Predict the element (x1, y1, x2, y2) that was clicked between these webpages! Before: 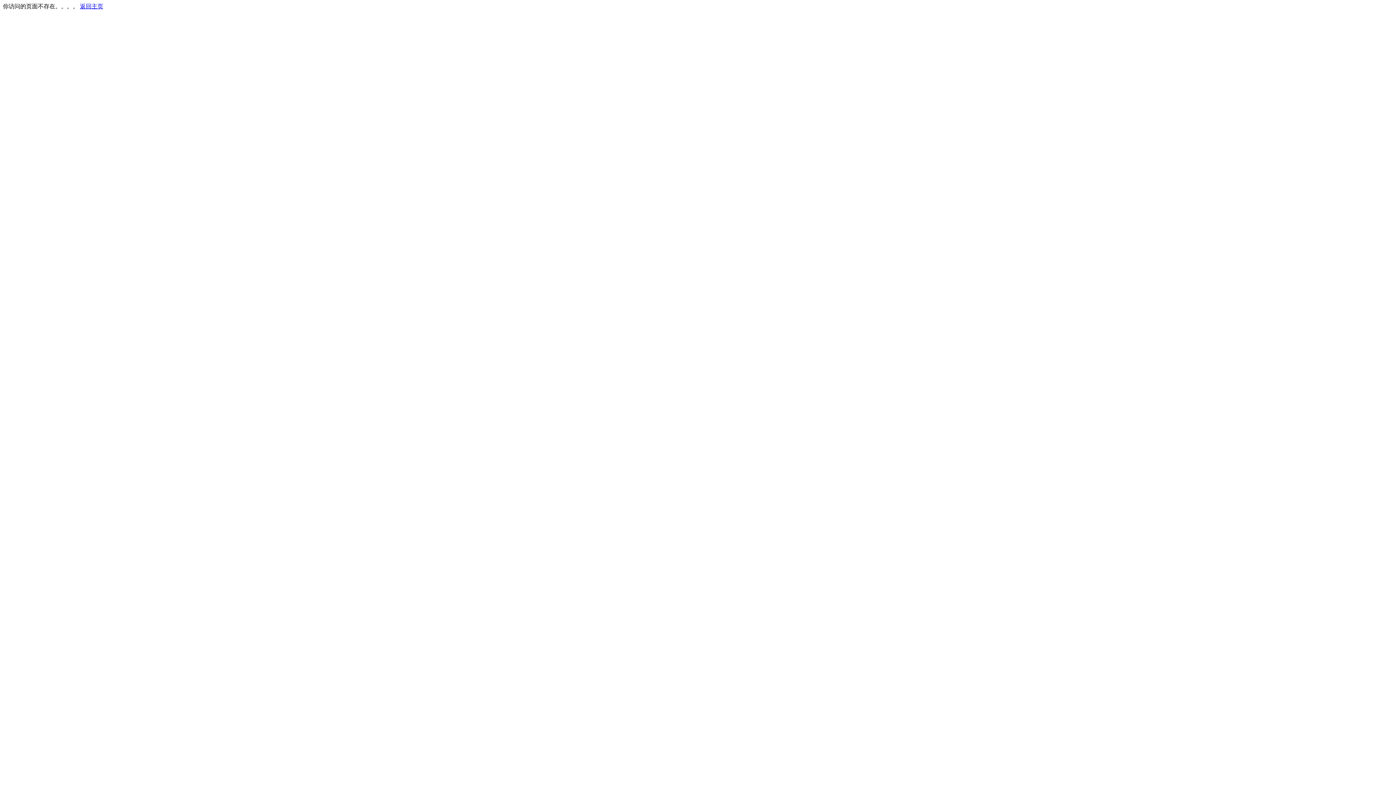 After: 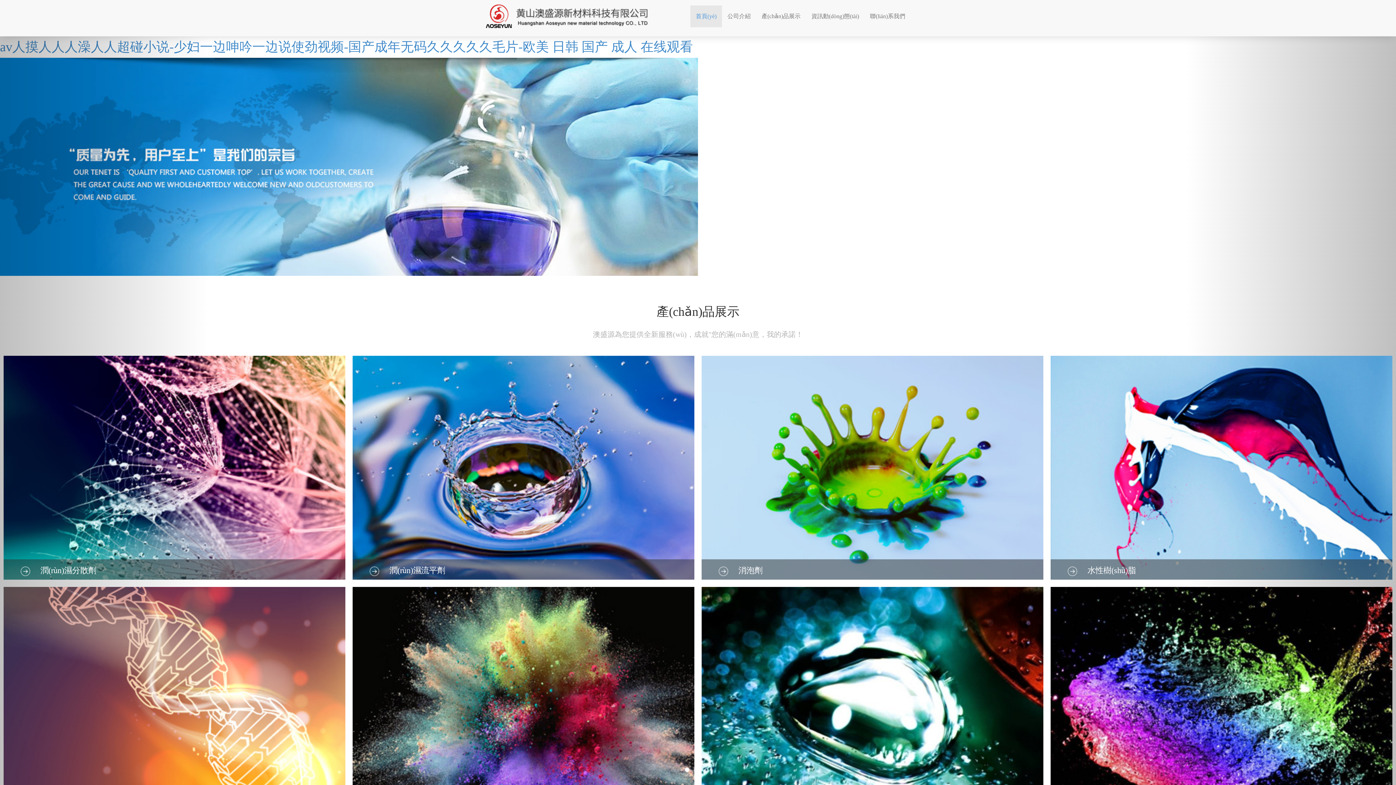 Action: label: 返回主页 bbox: (80, 3, 103, 9)